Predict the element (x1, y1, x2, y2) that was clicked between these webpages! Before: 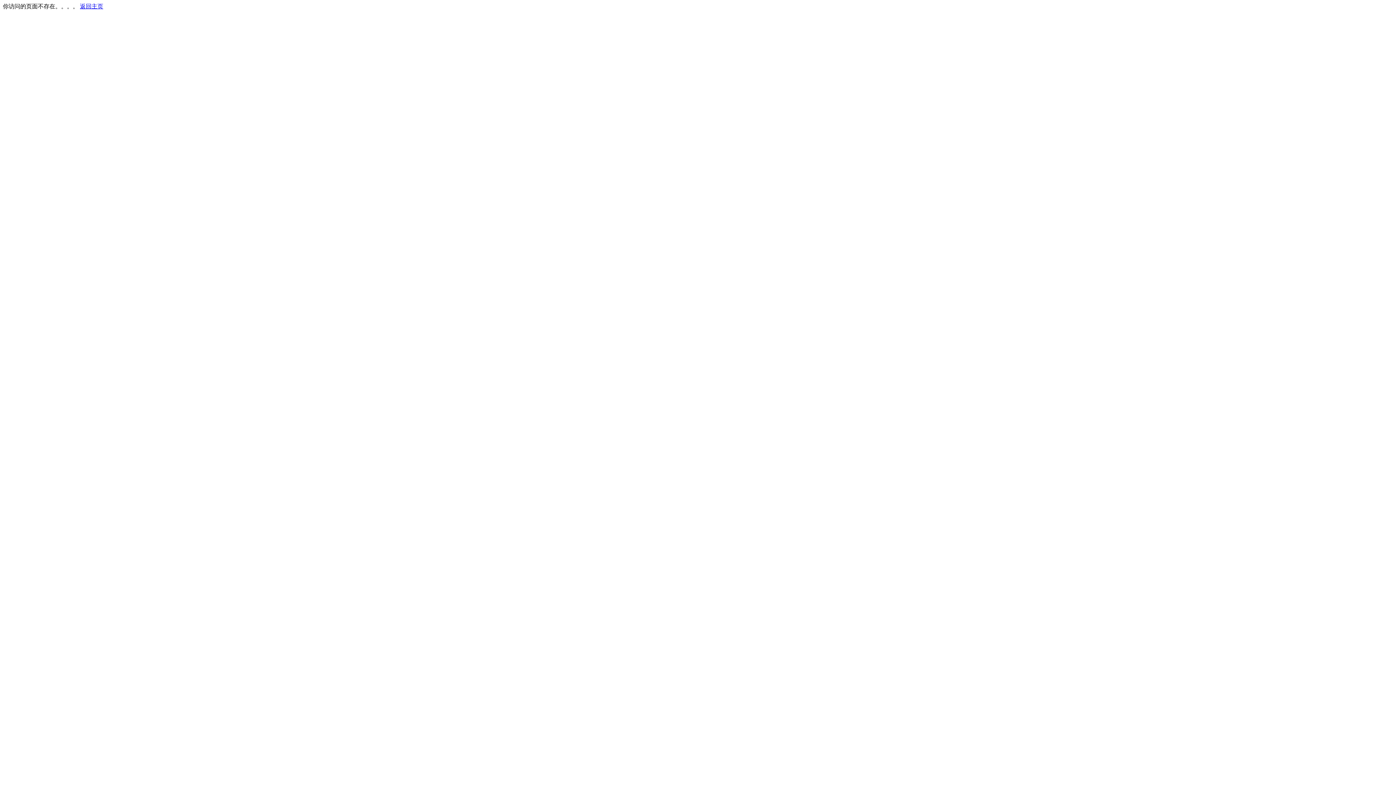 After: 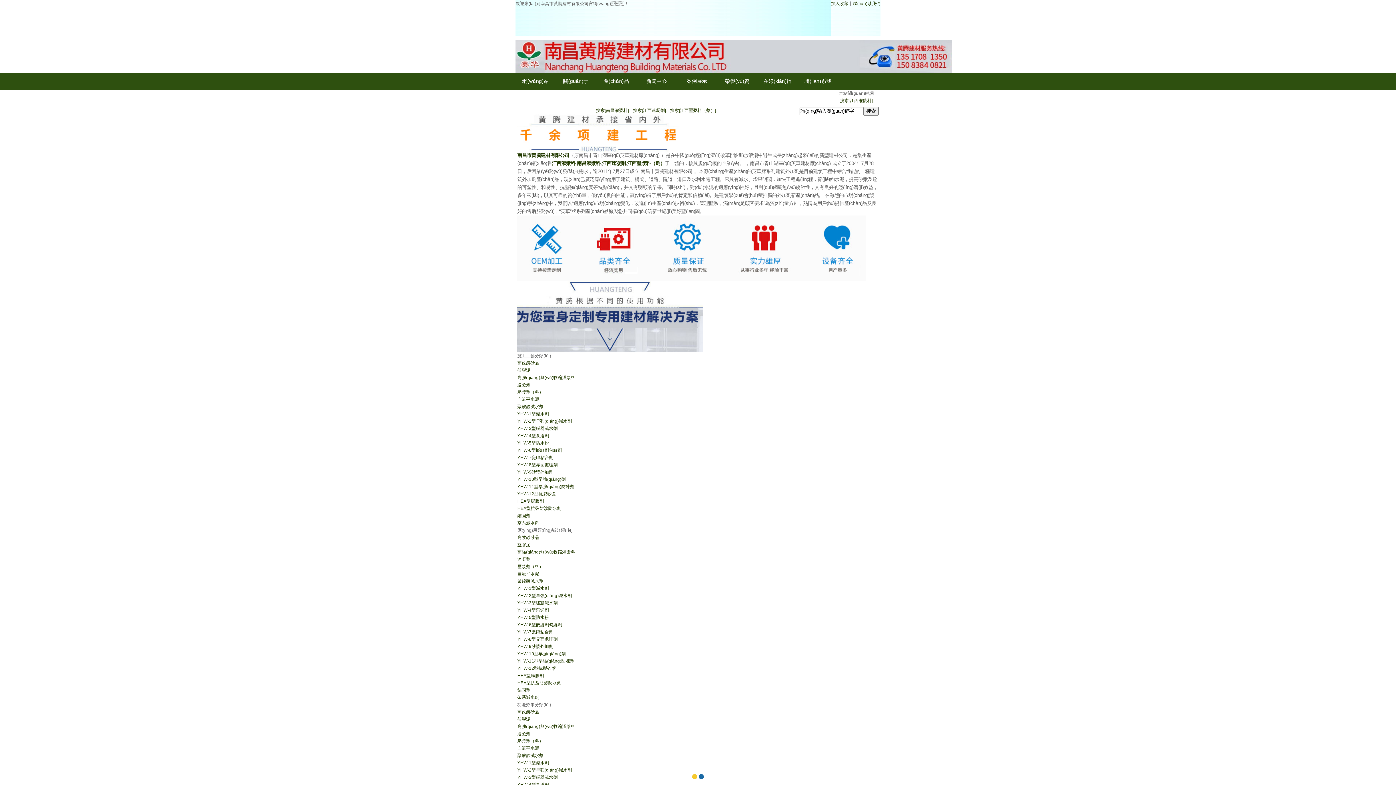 Action: label: 返回主页 bbox: (80, 3, 103, 9)